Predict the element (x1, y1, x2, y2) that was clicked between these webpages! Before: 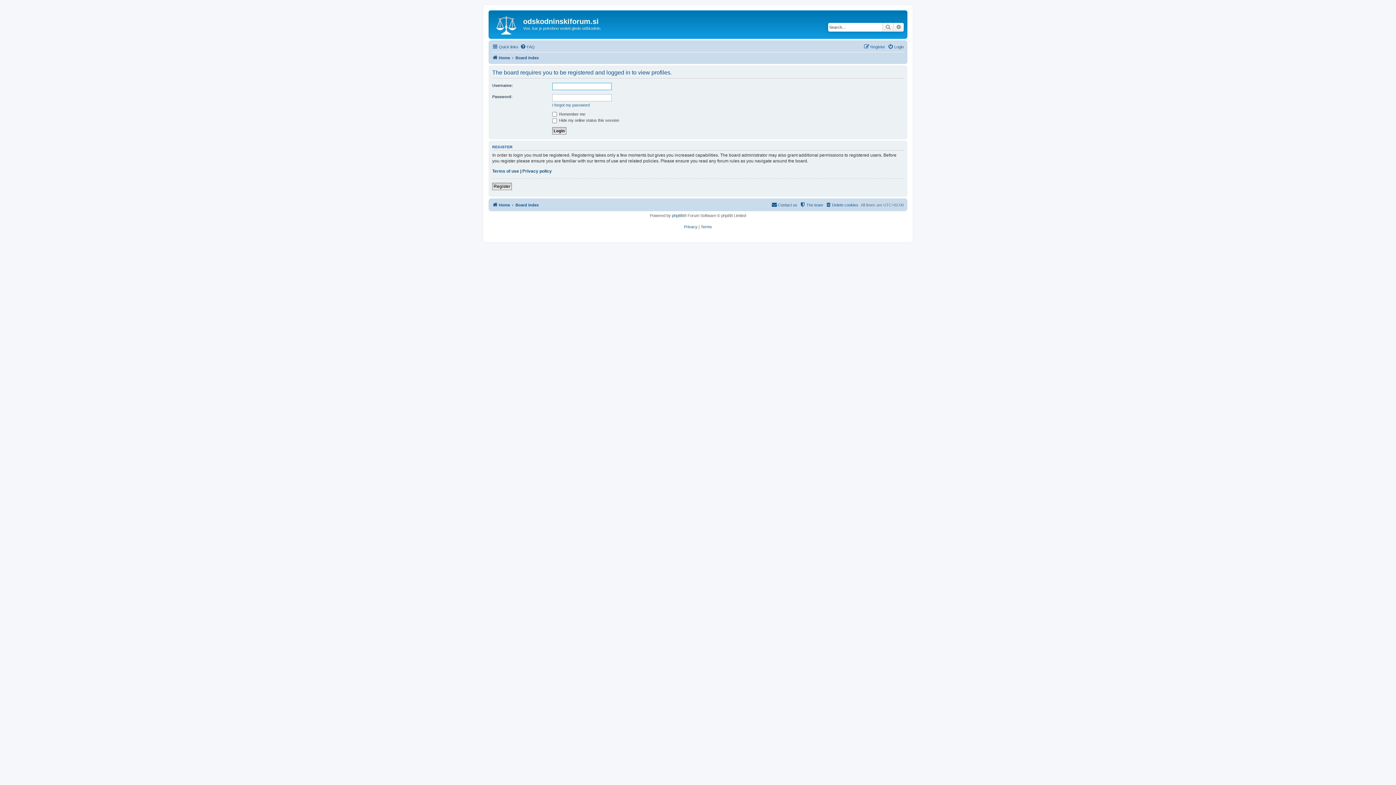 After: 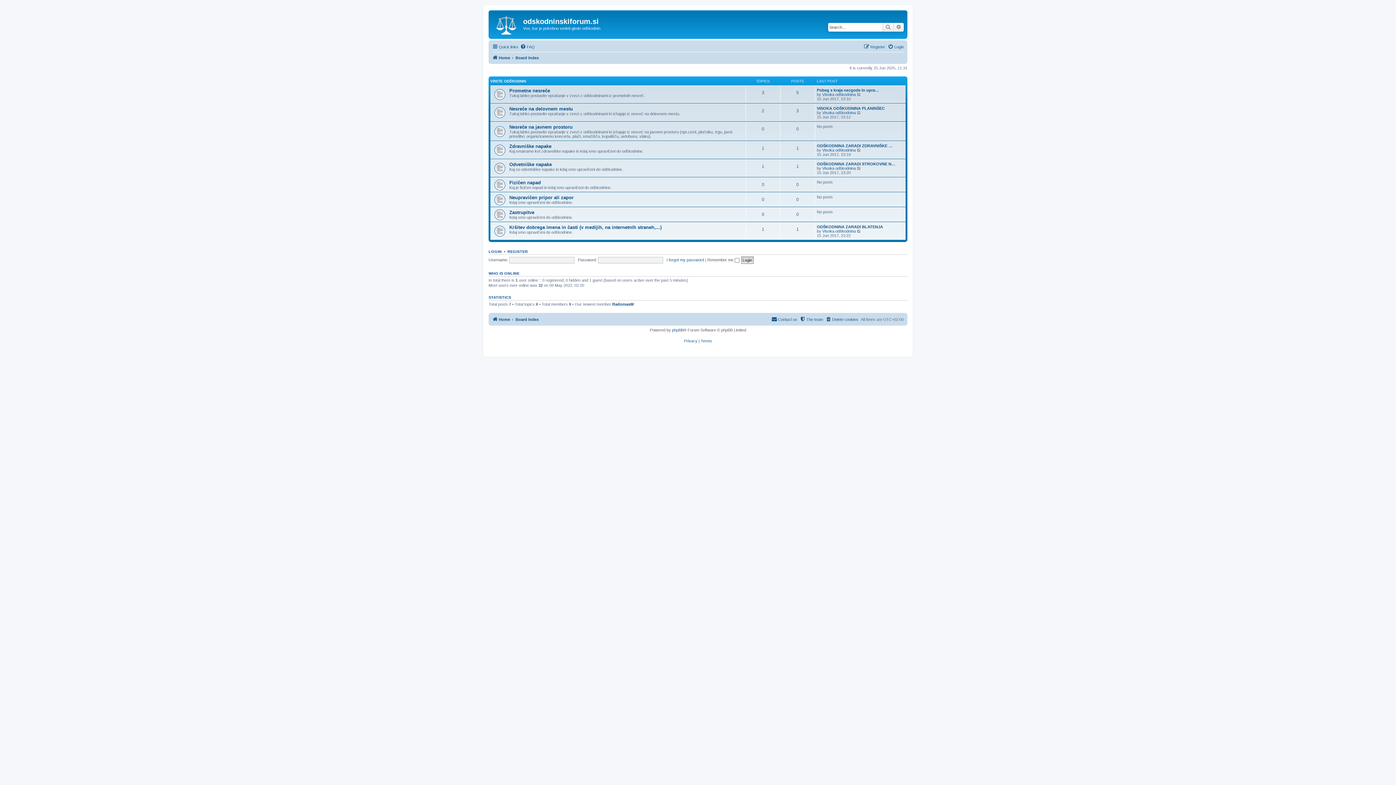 Action: bbox: (490, 12, 523, 35)